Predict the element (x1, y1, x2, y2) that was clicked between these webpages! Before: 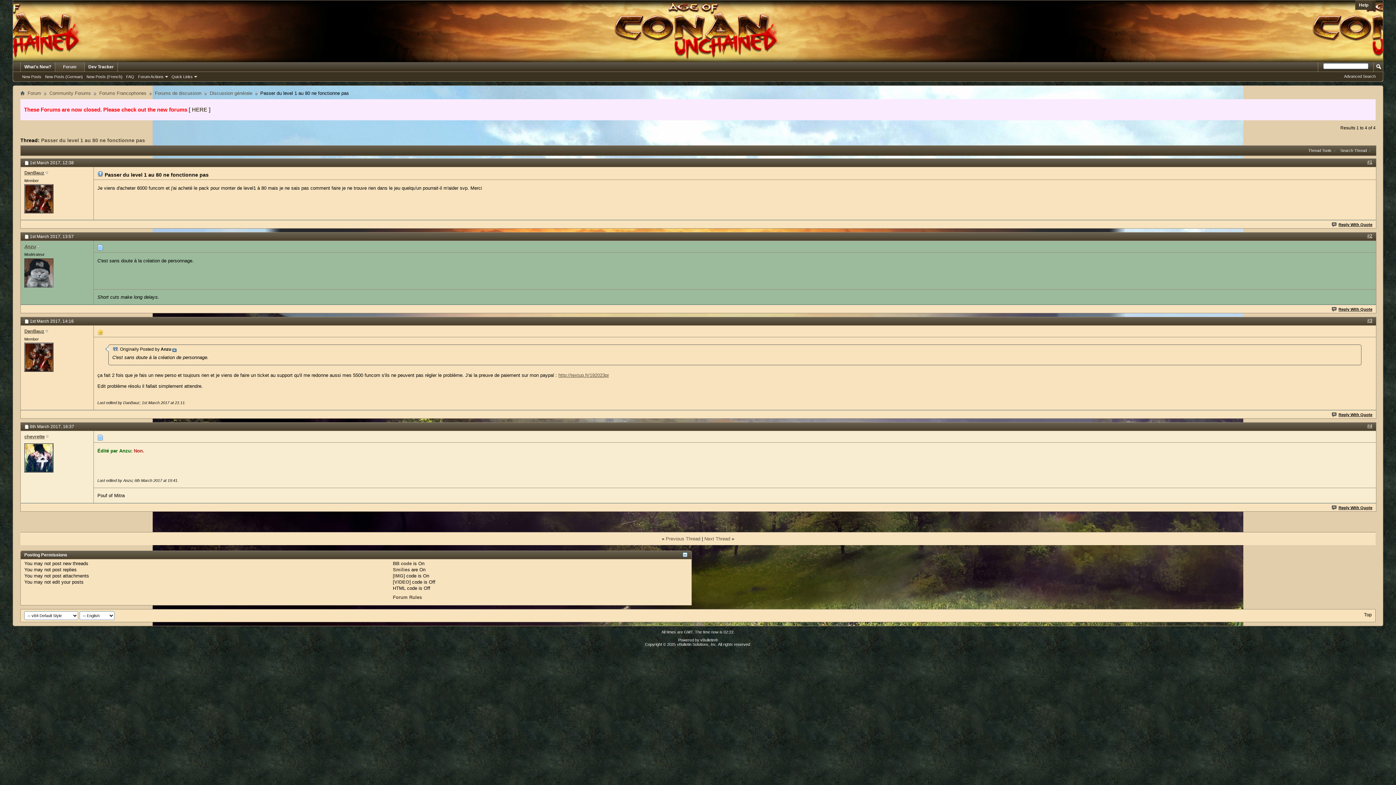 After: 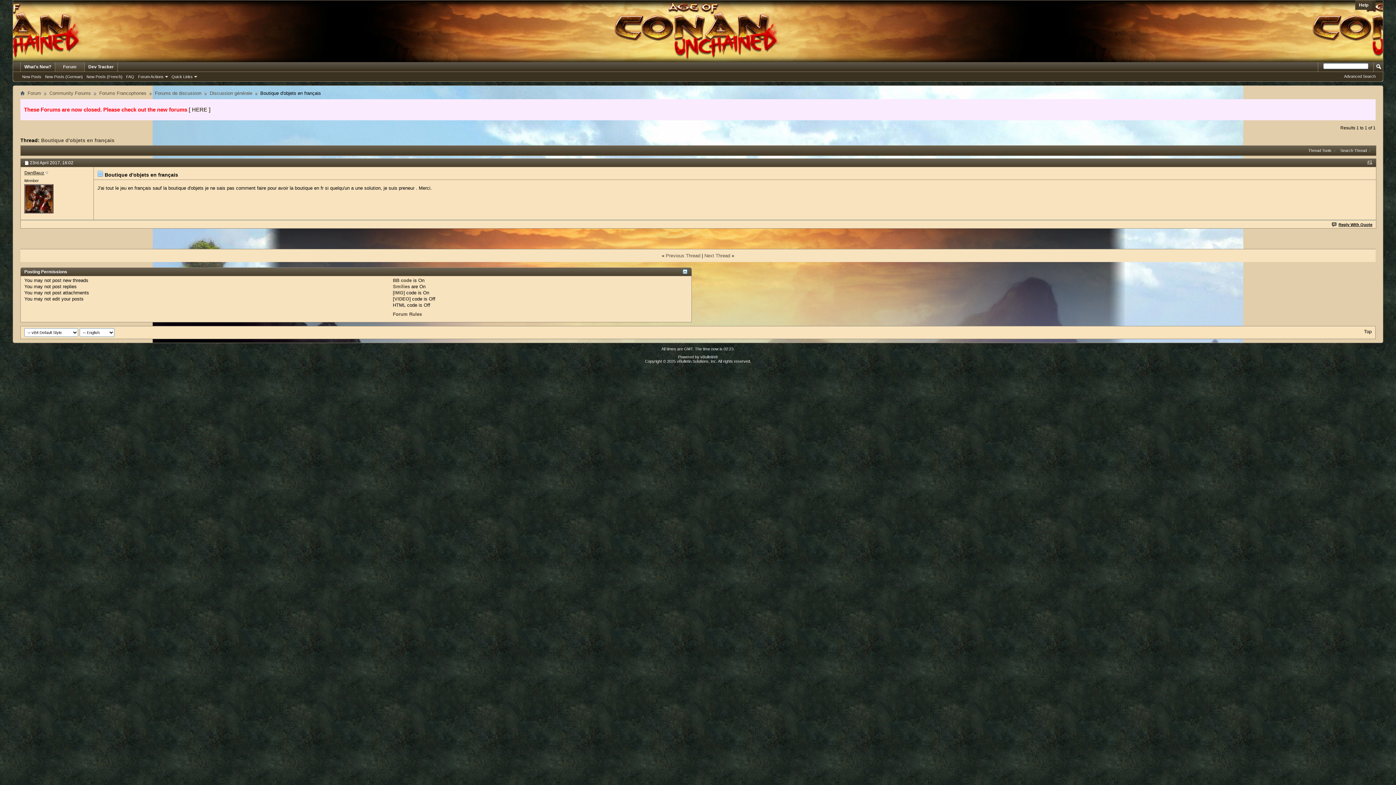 Action: bbox: (704, 536, 730, 541) label: Next Thread